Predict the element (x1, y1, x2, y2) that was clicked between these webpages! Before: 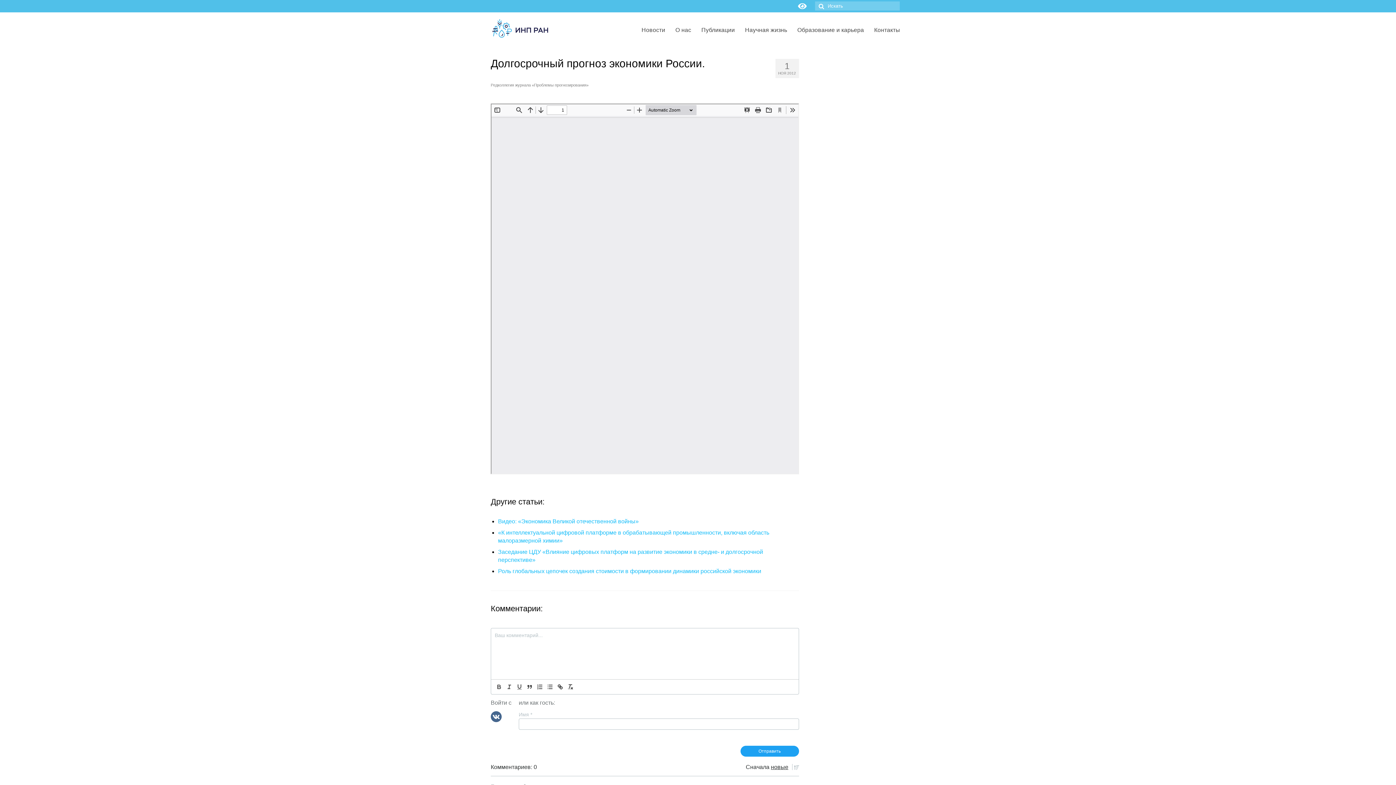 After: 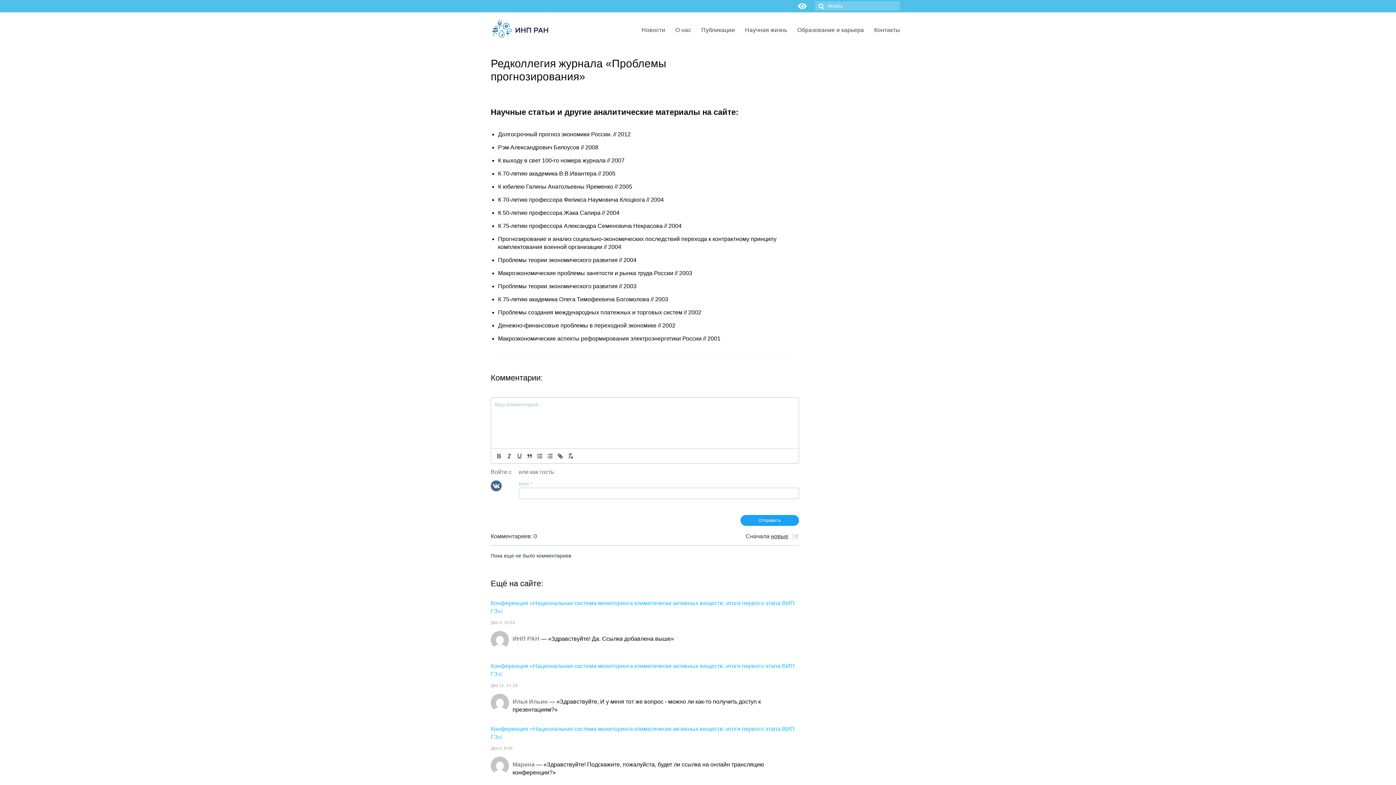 Action: bbox: (490, 82, 588, 87) label: Редколлегия журнала «Проблемы прогнозирования»